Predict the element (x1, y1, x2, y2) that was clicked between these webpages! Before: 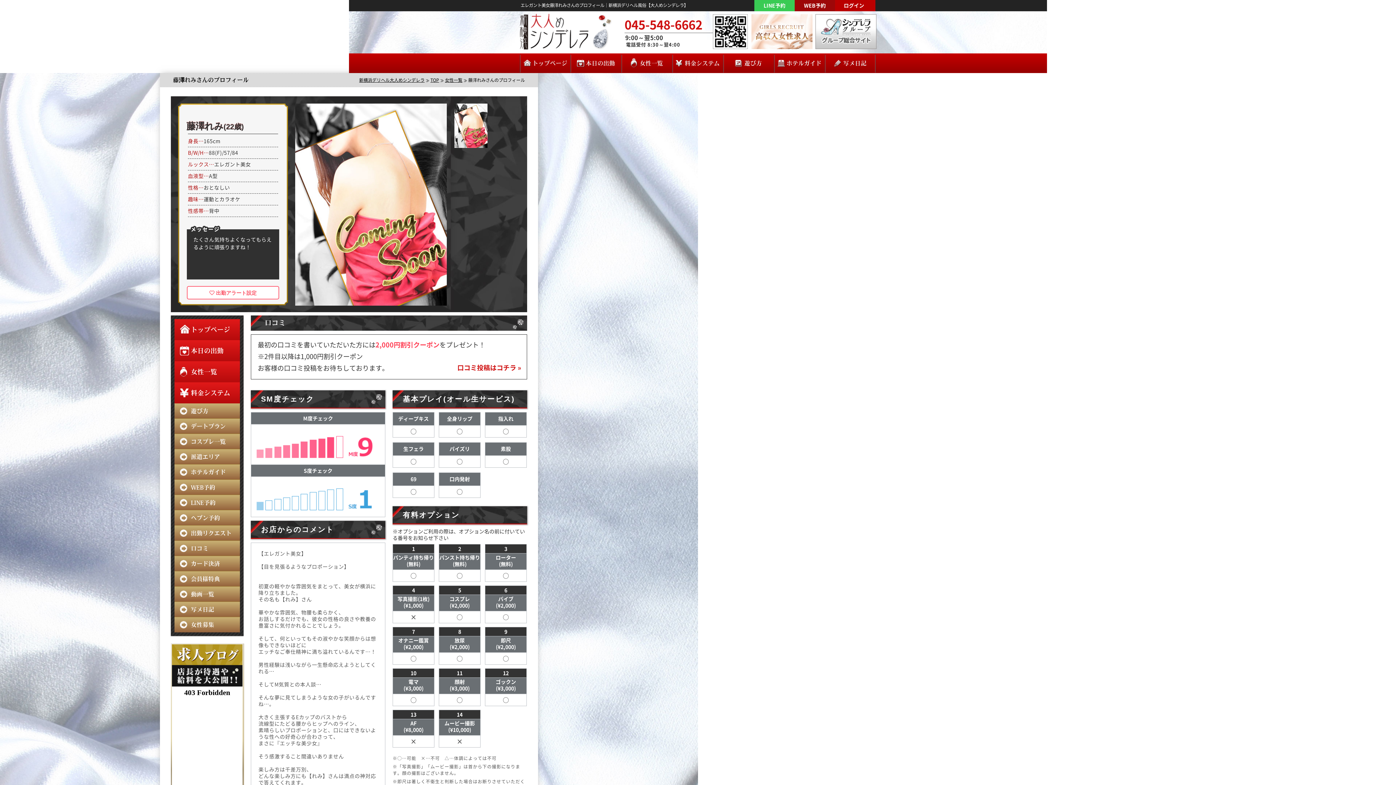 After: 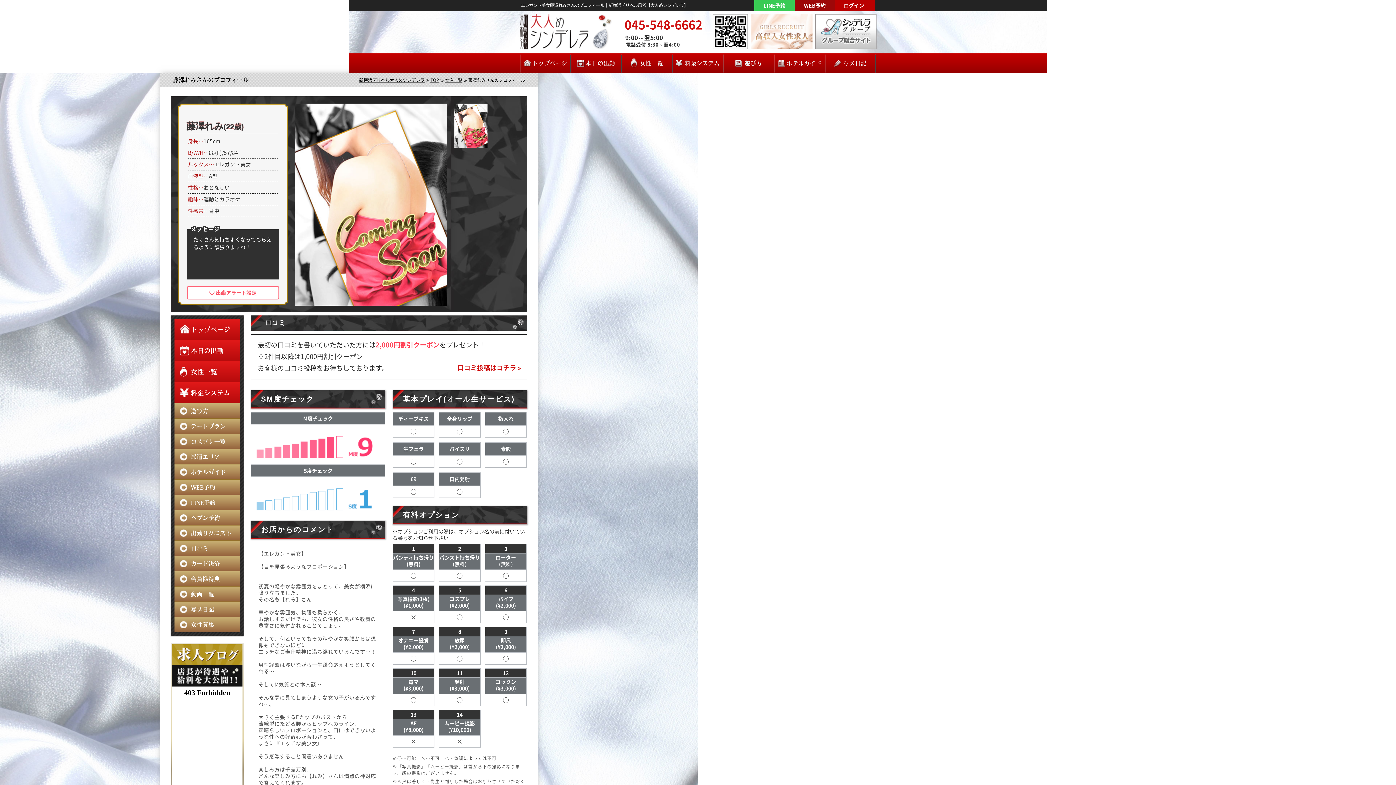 Action: bbox: (751, 14, 812, 49)